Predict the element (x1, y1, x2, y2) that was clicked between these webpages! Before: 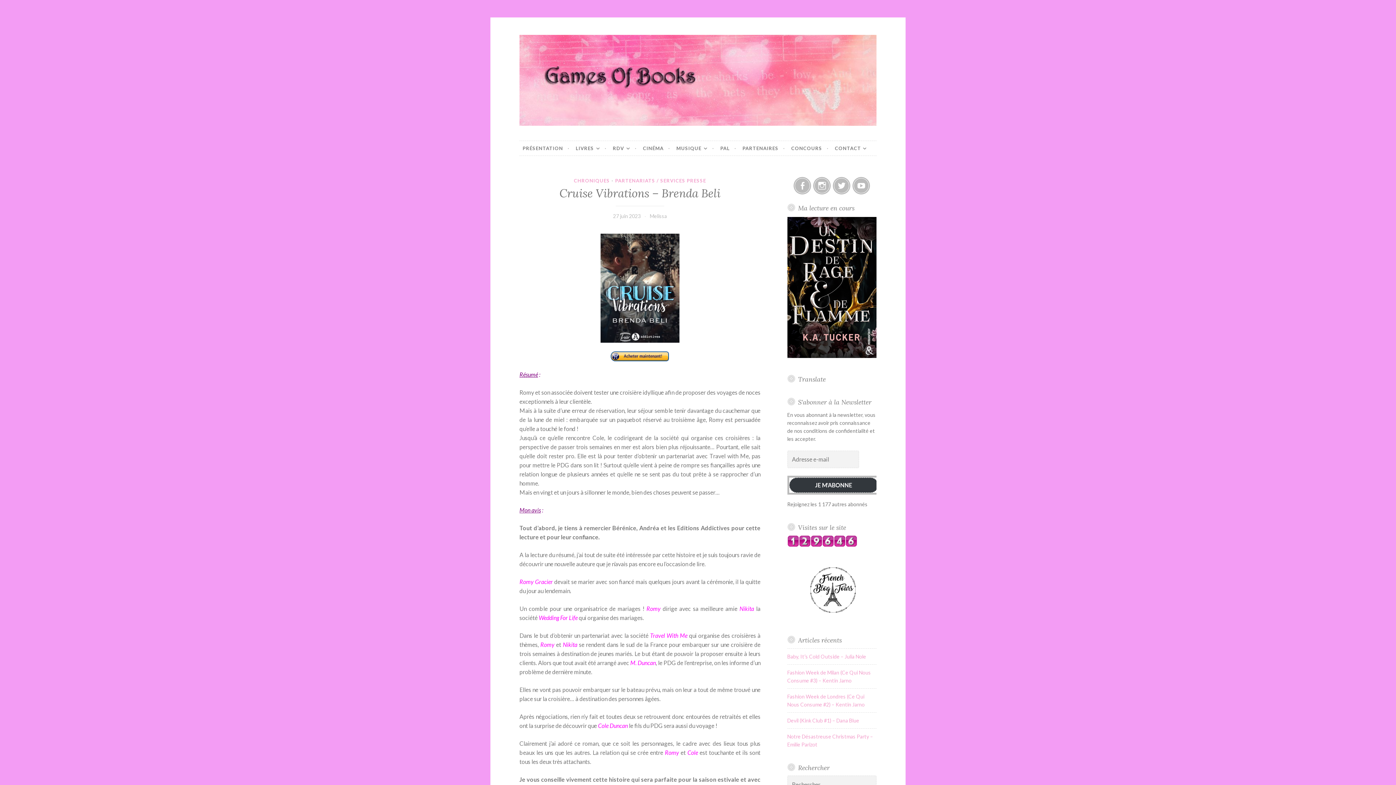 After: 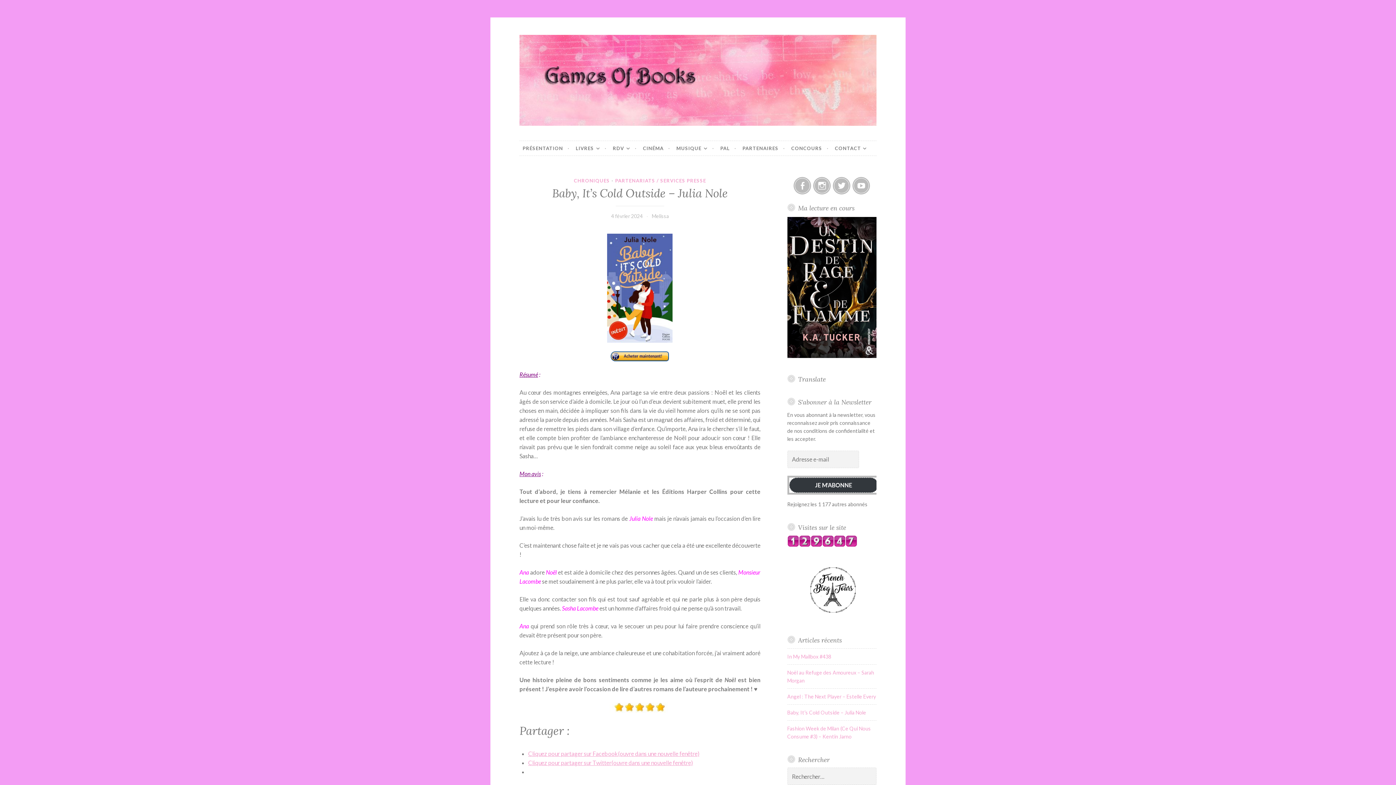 Action: bbox: (787, 653, 866, 659) label: Baby, It’s Cold Outside – Julia Nole